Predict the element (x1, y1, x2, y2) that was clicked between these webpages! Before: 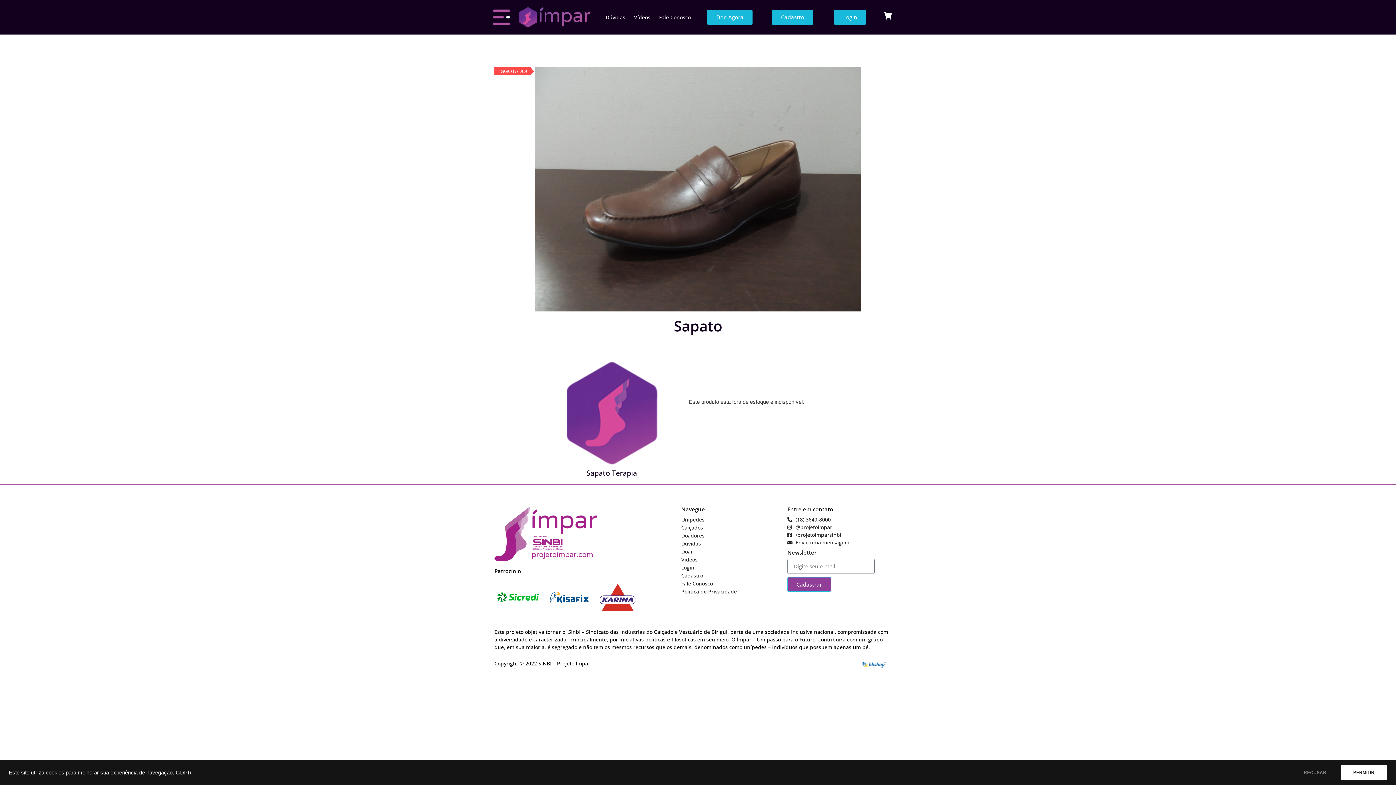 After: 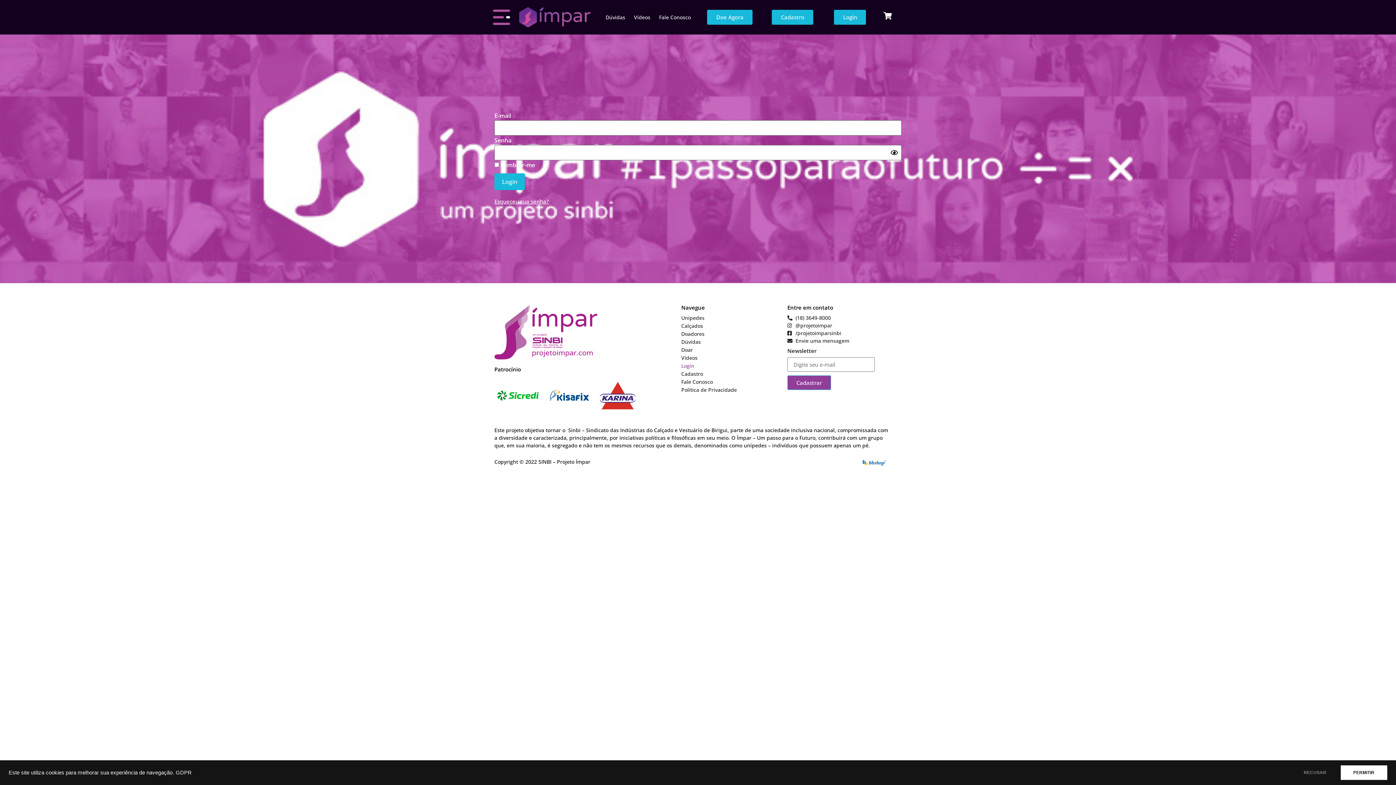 Action: bbox: (681, 564, 765, 572) label: Login